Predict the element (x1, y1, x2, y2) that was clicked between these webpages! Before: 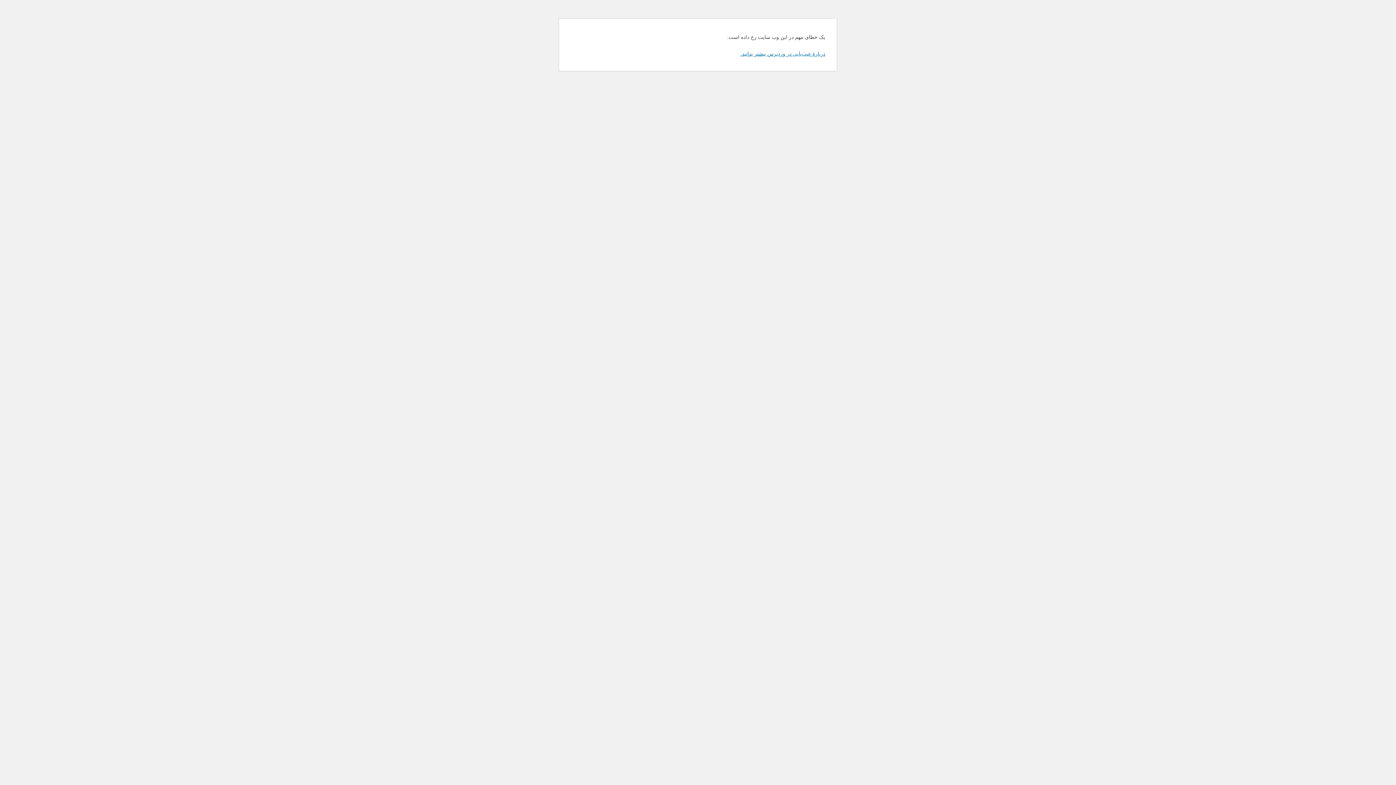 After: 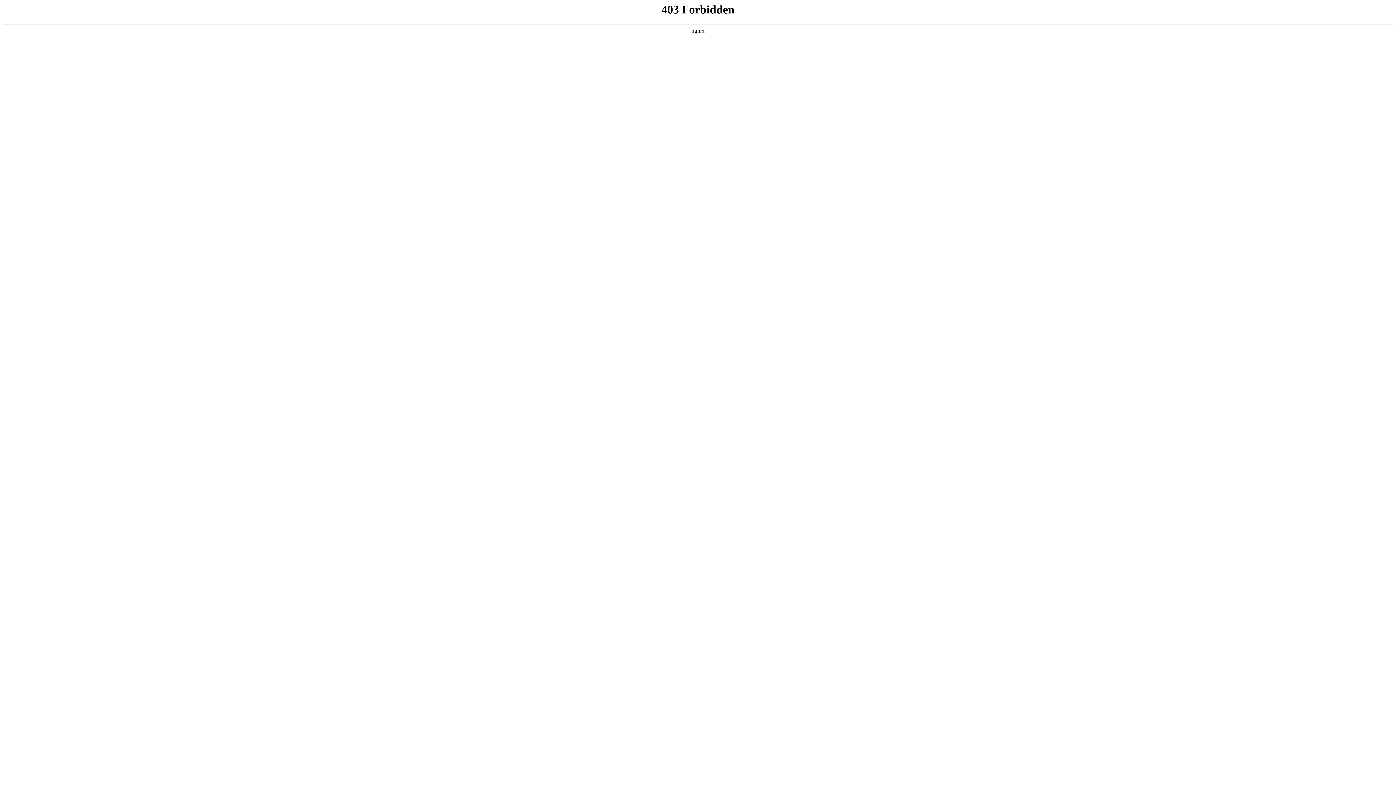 Action: label: دربارهٔ عیب‌یابی در وردپرس بیشتر بدانید. bbox: (740, 50, 825, 56)